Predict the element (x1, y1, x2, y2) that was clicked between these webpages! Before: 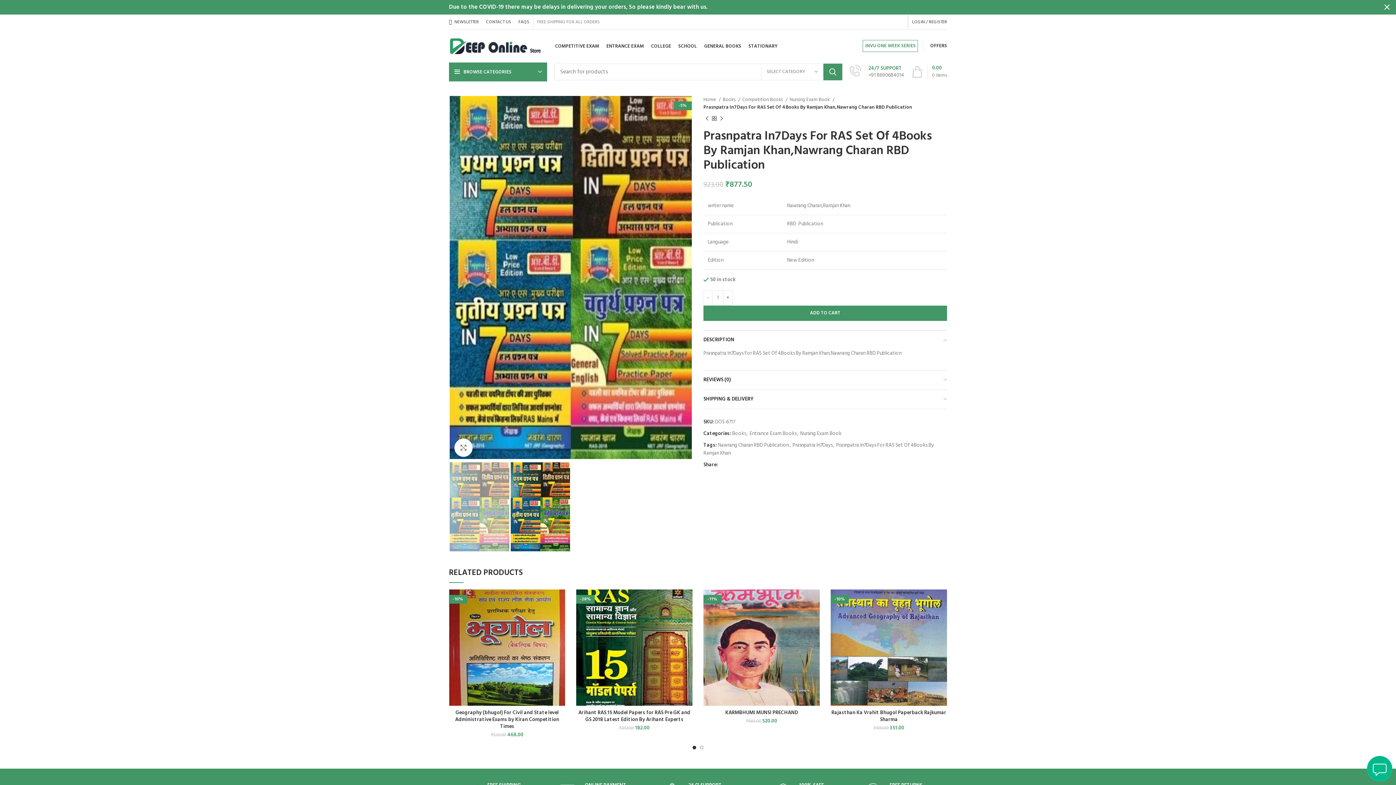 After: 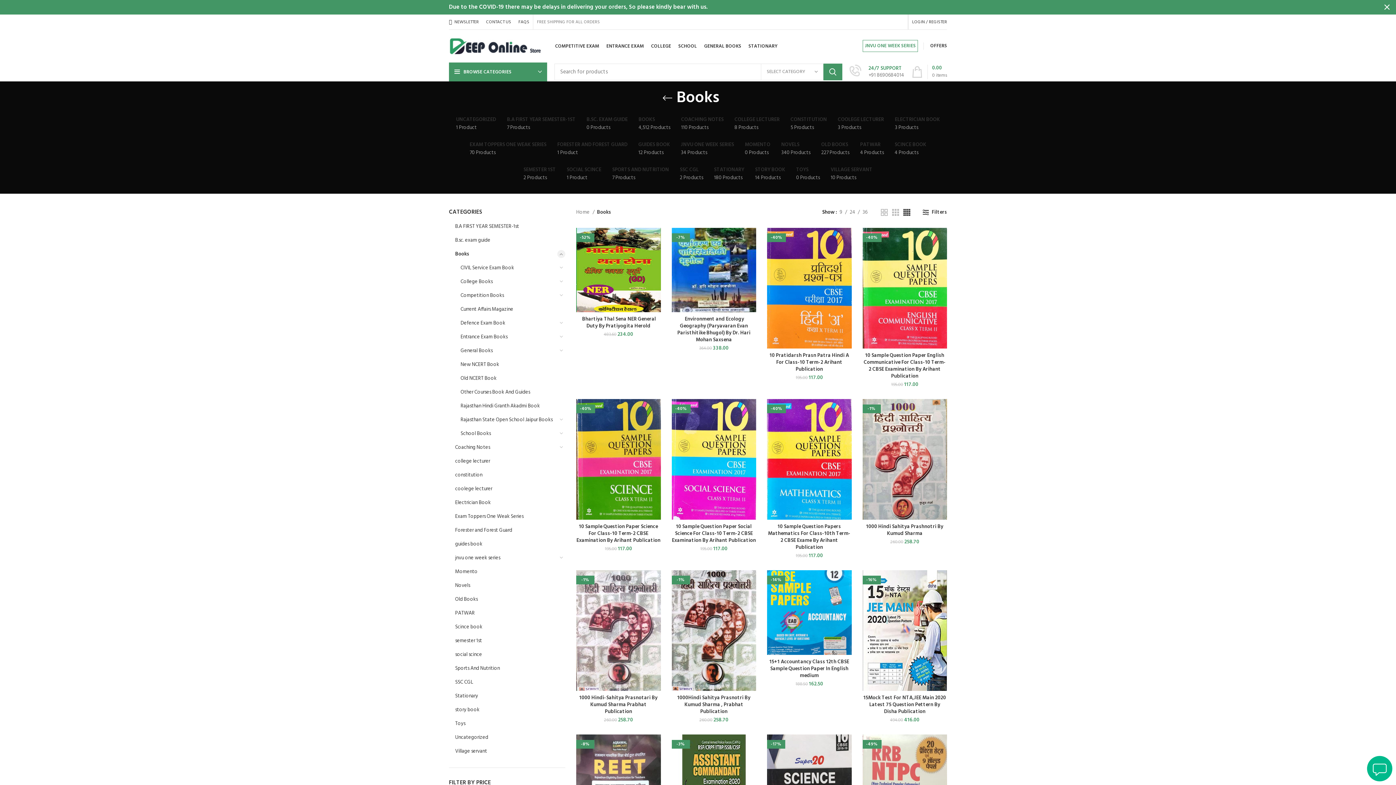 Action: bbox: (732, 429, 746, 438) label: Books